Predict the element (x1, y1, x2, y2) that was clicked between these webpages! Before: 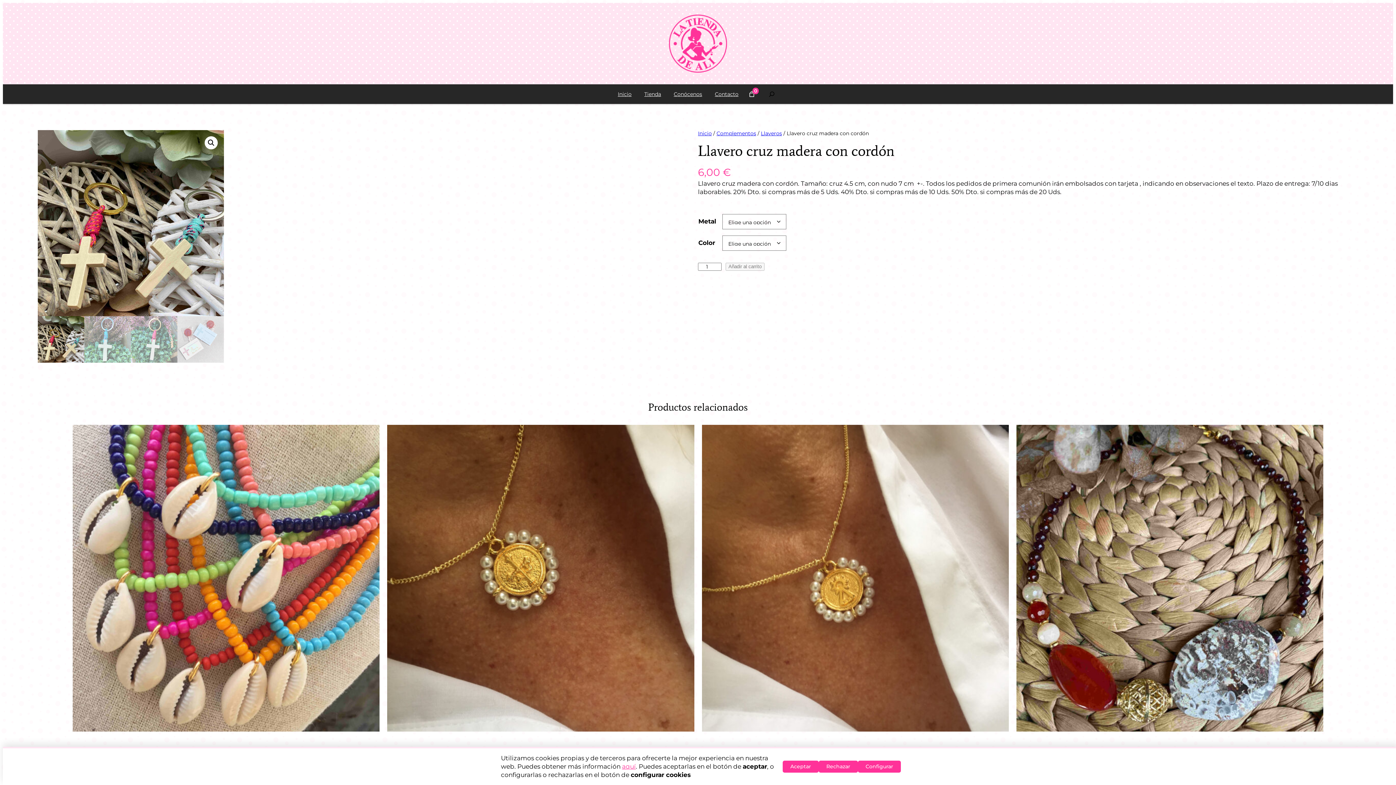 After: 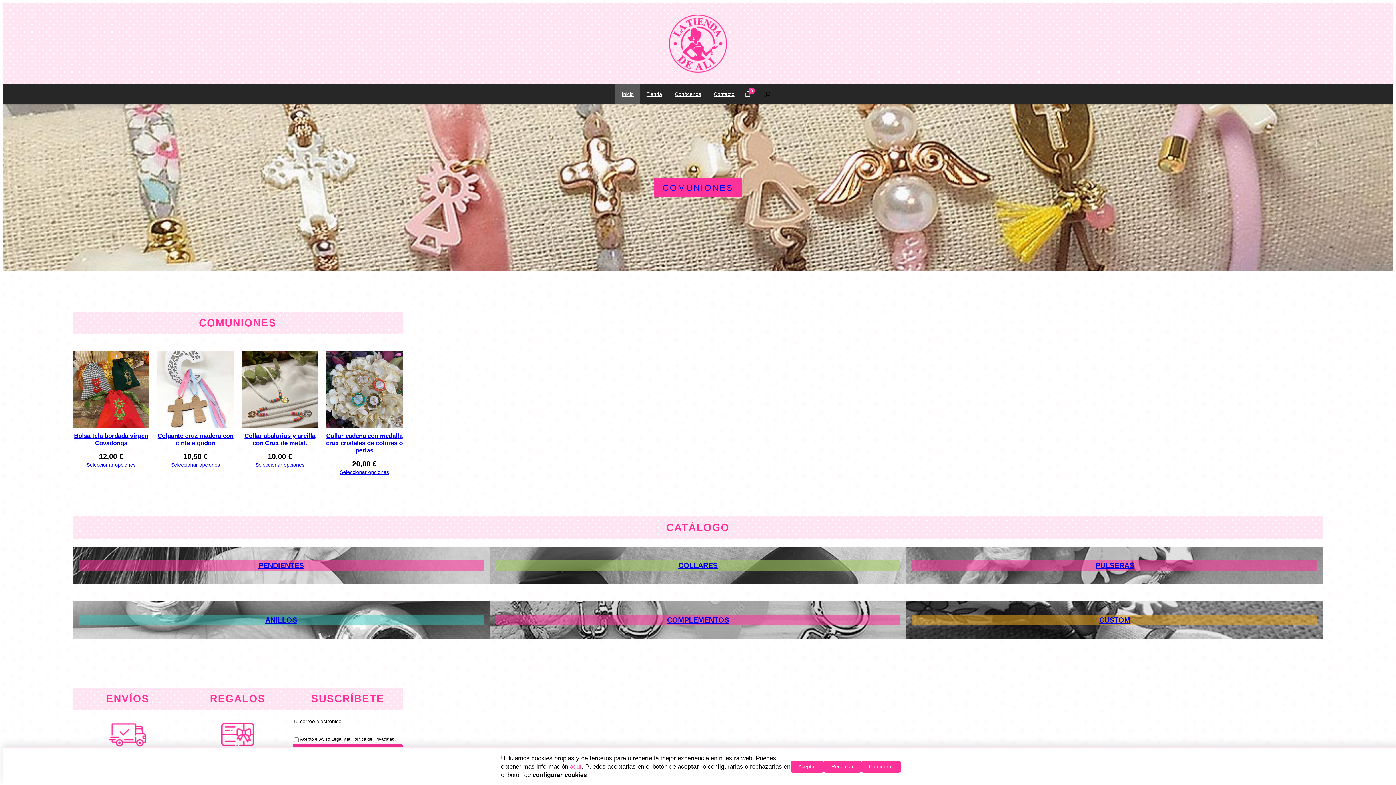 Action: bbox: (669, 14, 727, 72)